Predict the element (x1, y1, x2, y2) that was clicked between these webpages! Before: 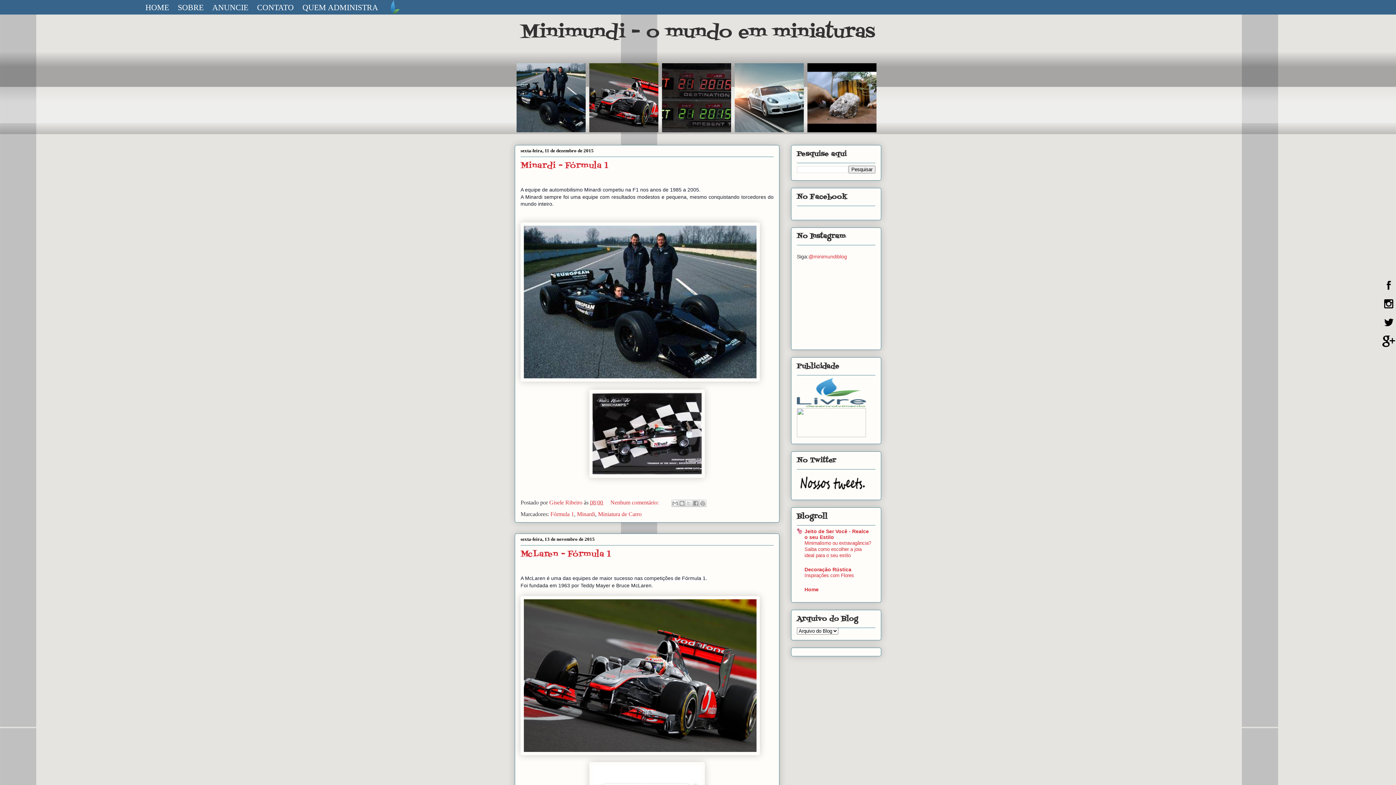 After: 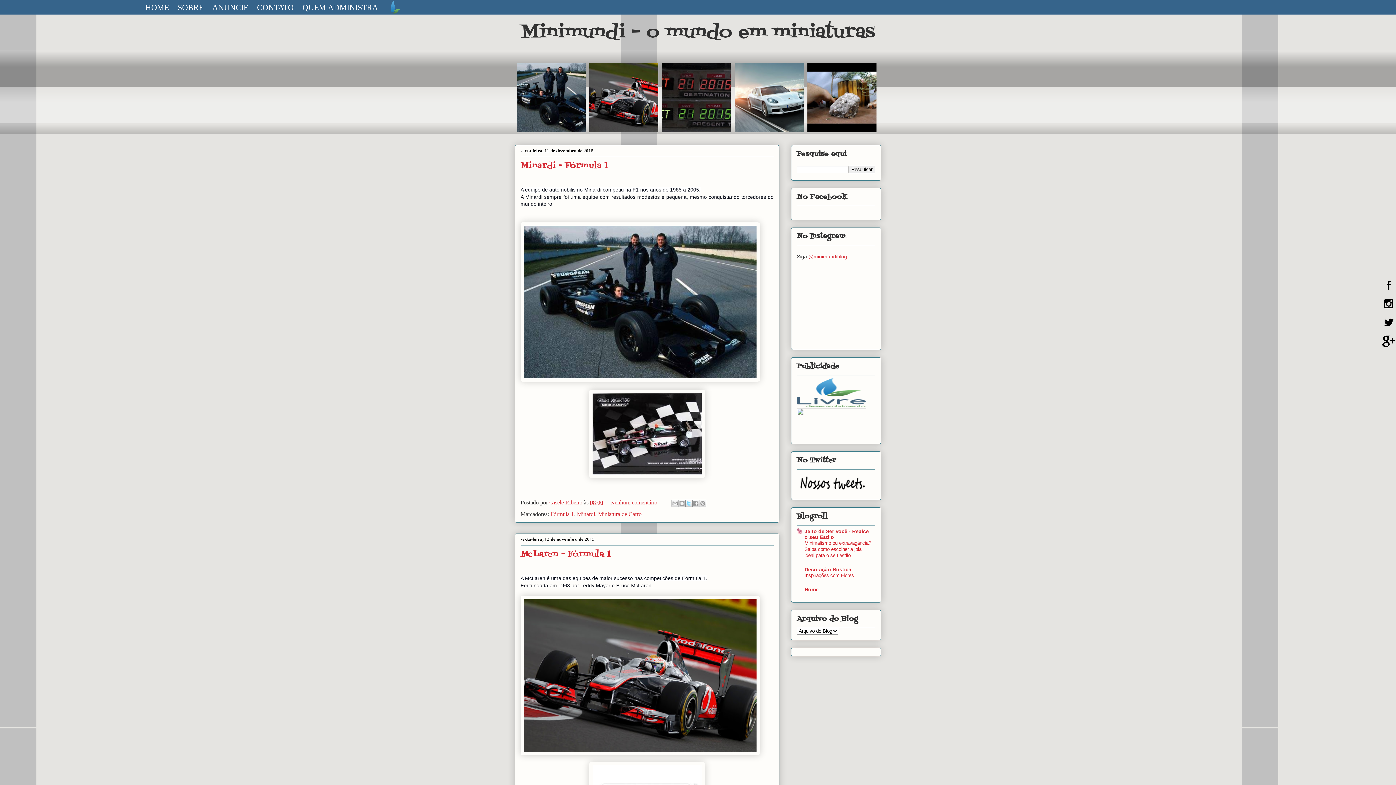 Action: bbox: (685, 500, 692, 507) label: Compartilhar no X